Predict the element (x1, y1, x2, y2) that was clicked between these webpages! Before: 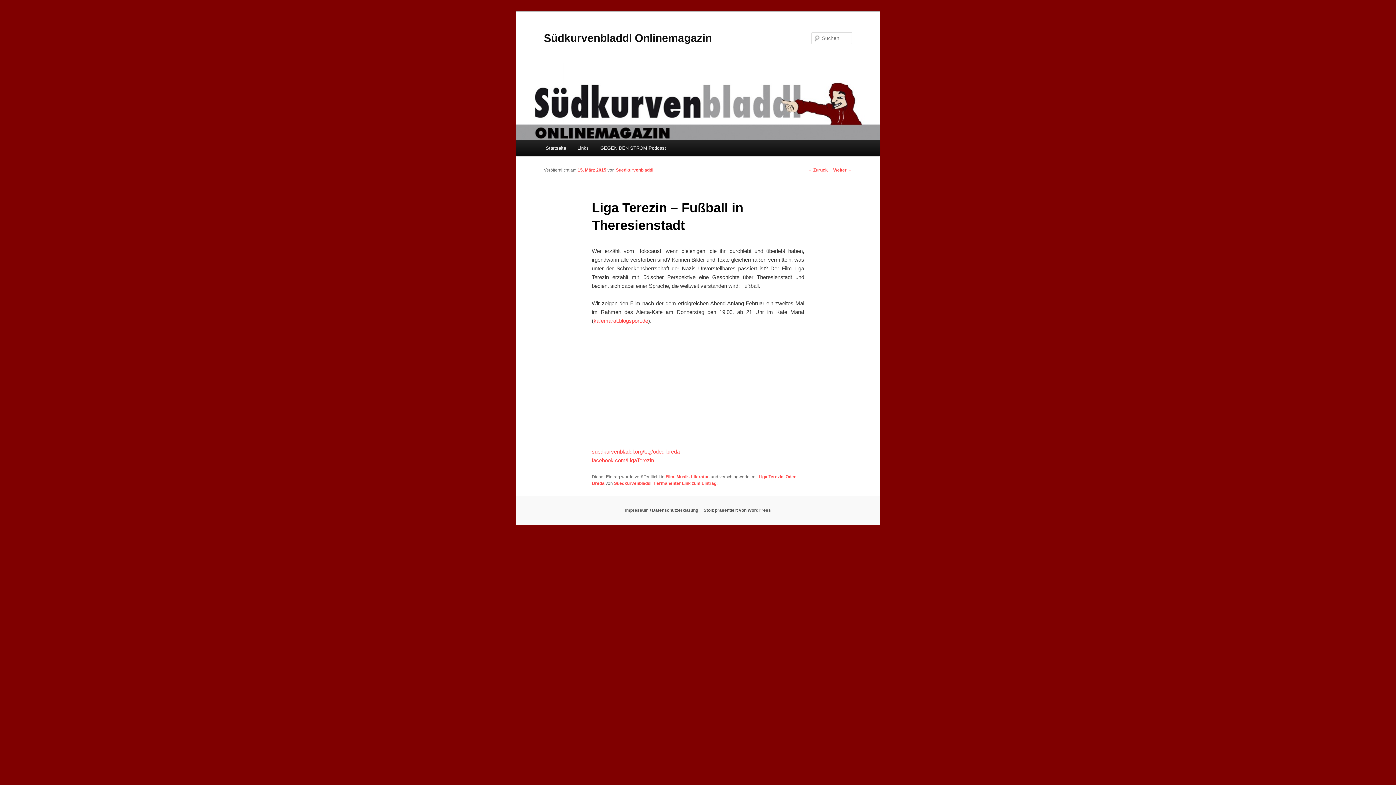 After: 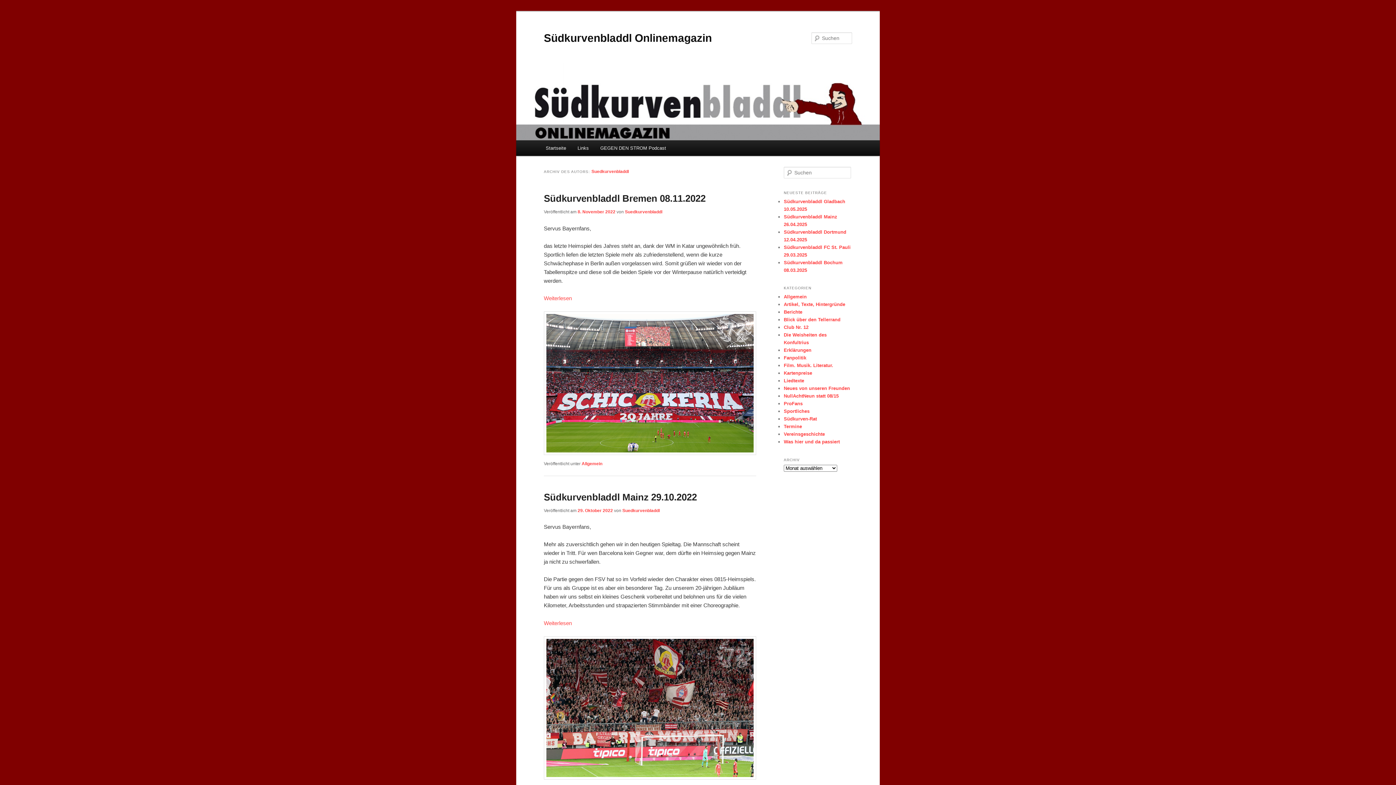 Action: bbox: (616, 167, 653, 172) label: Suedkurvenbladdl